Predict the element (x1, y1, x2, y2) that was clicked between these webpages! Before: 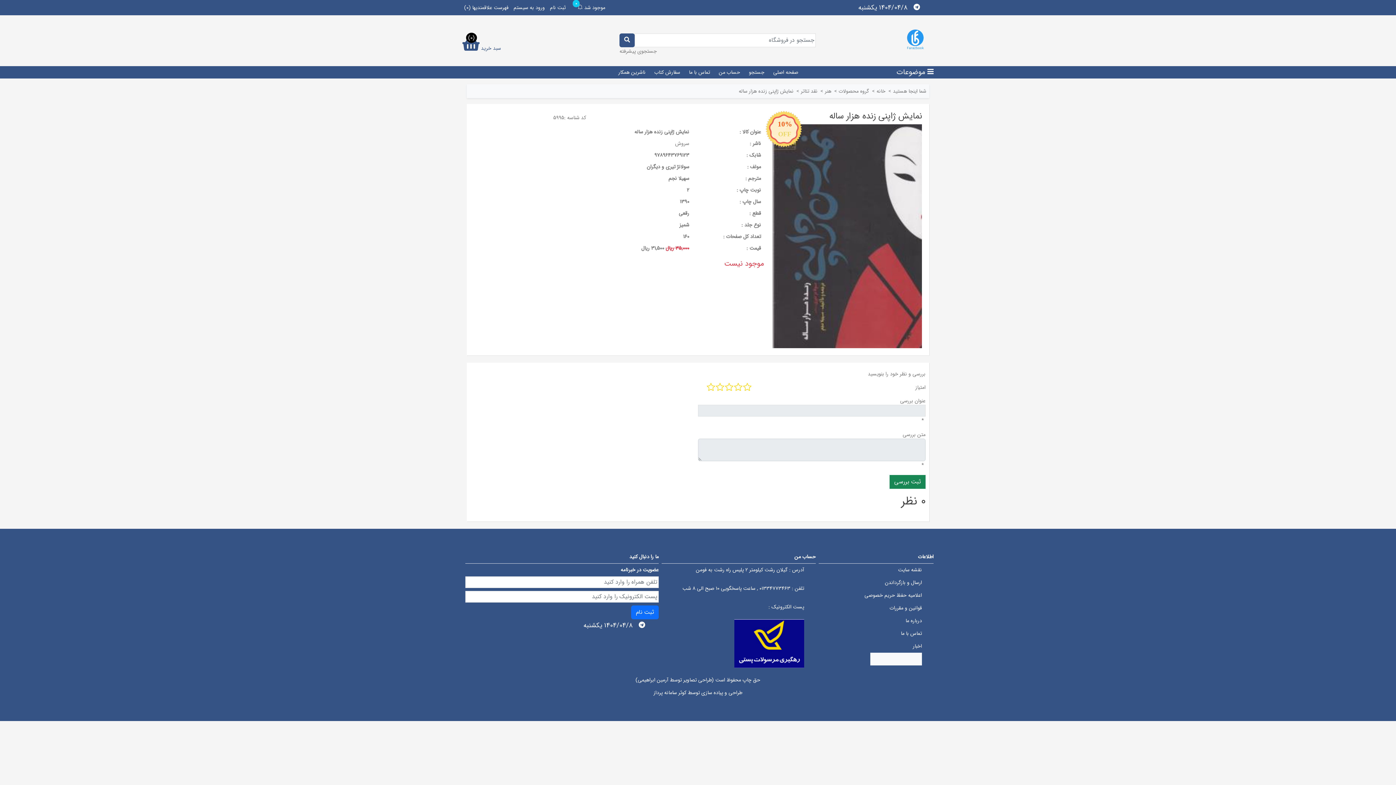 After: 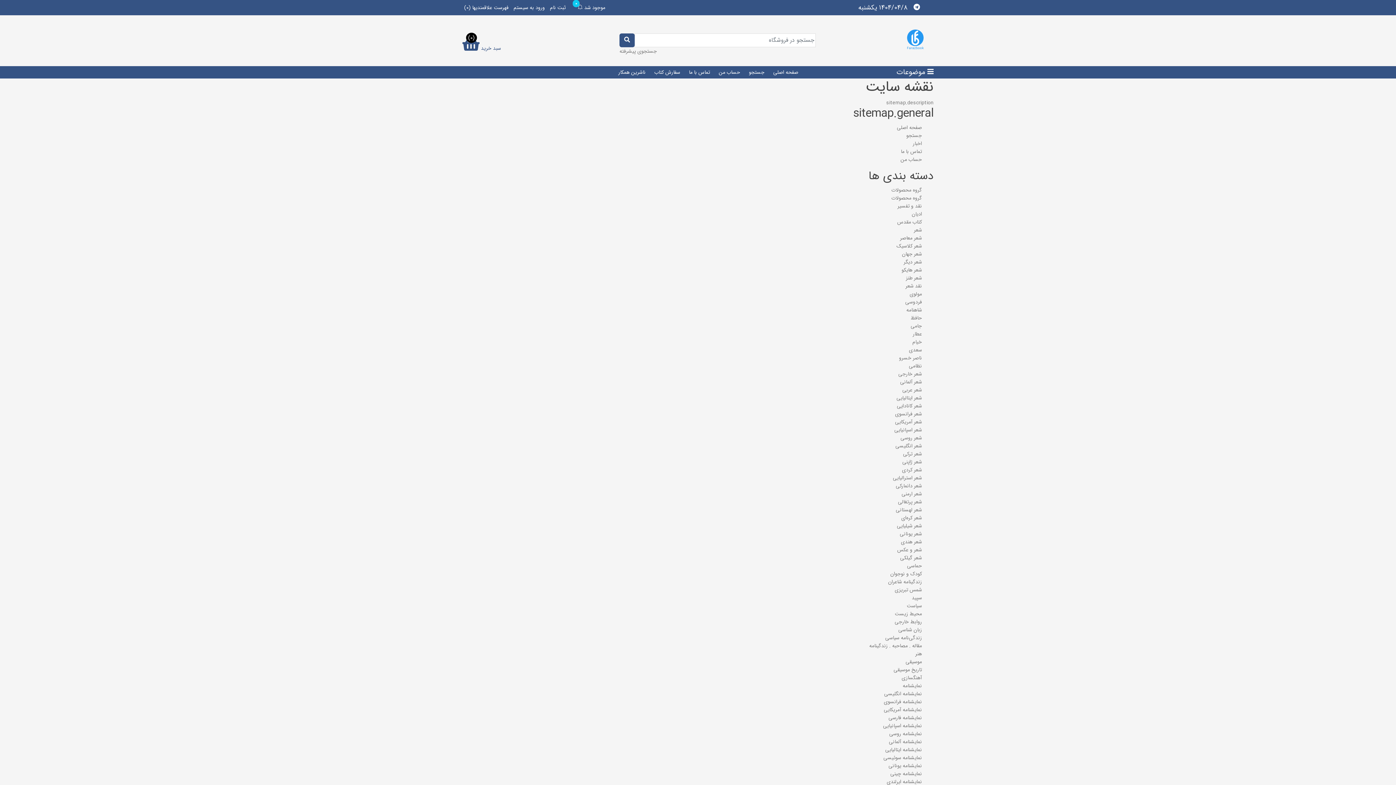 Action: bbox: (898, 566, 922, 574) label: نقشه سایت